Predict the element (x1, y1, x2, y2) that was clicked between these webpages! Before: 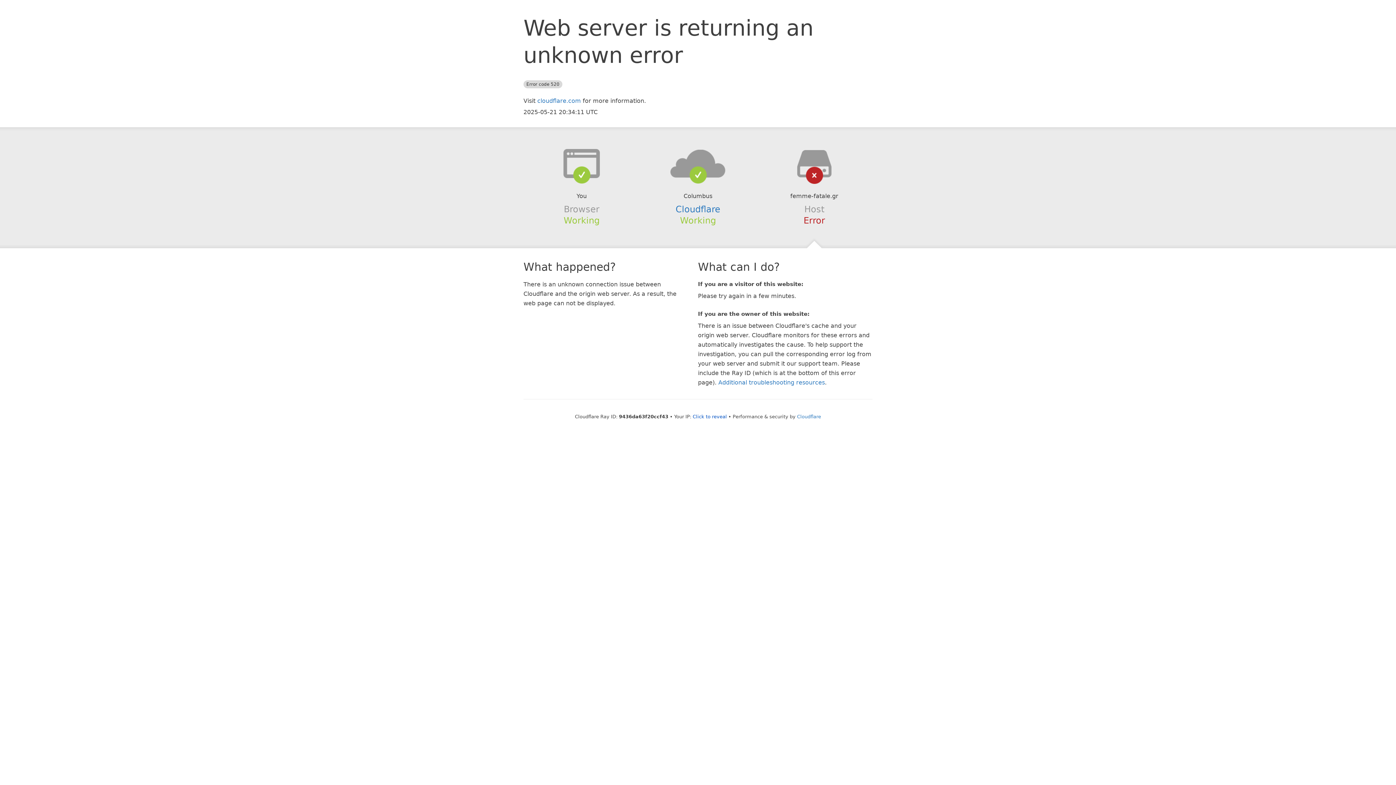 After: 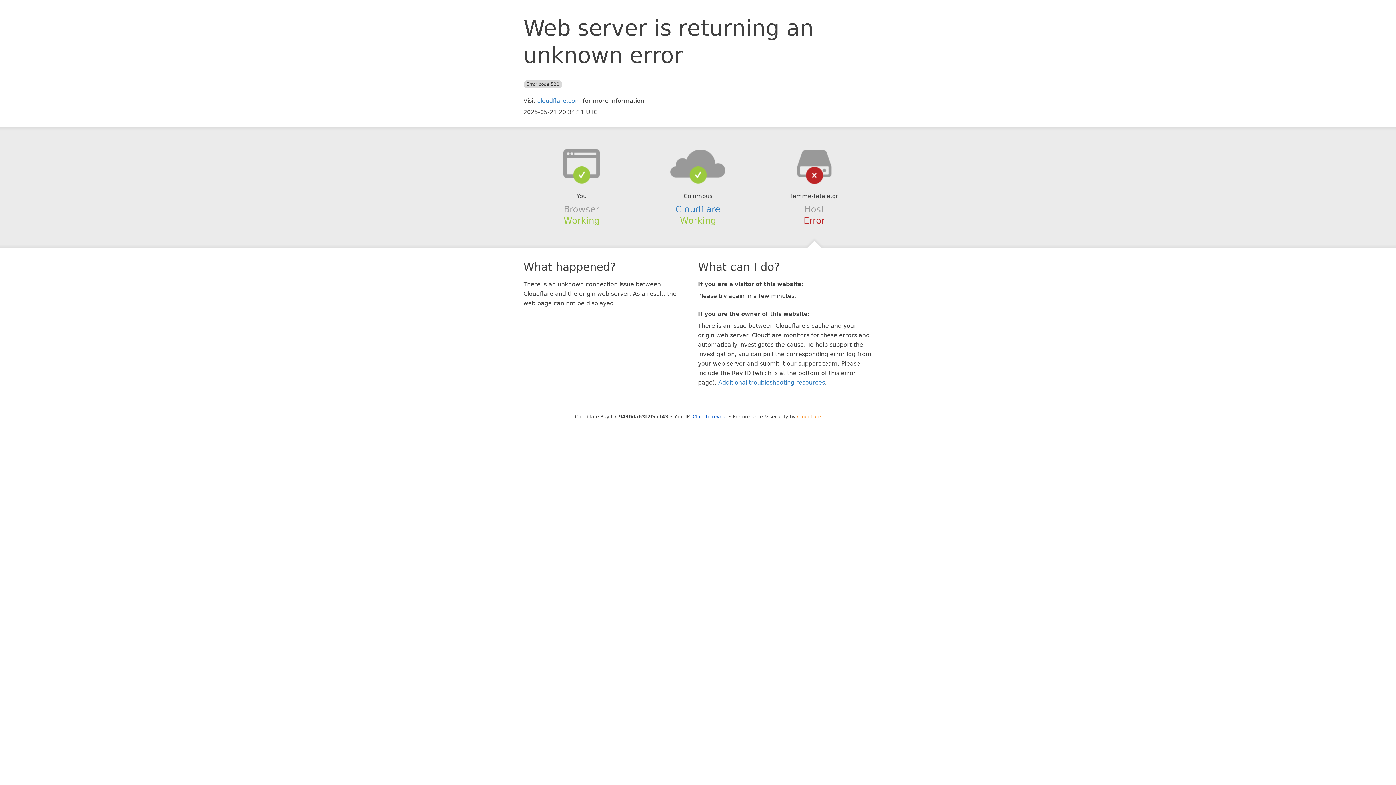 Action: bbox: (797, 414, 821, 419) label: Cloudflare